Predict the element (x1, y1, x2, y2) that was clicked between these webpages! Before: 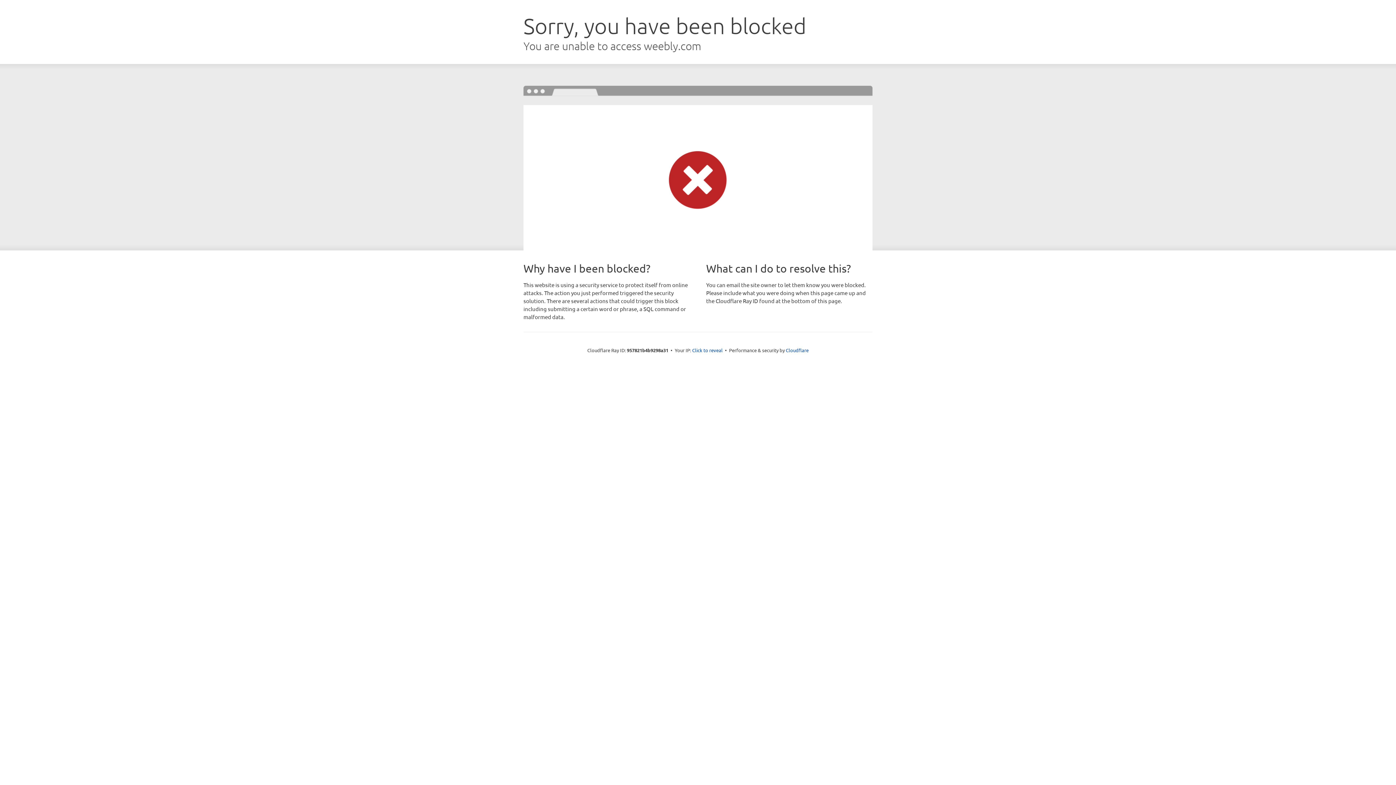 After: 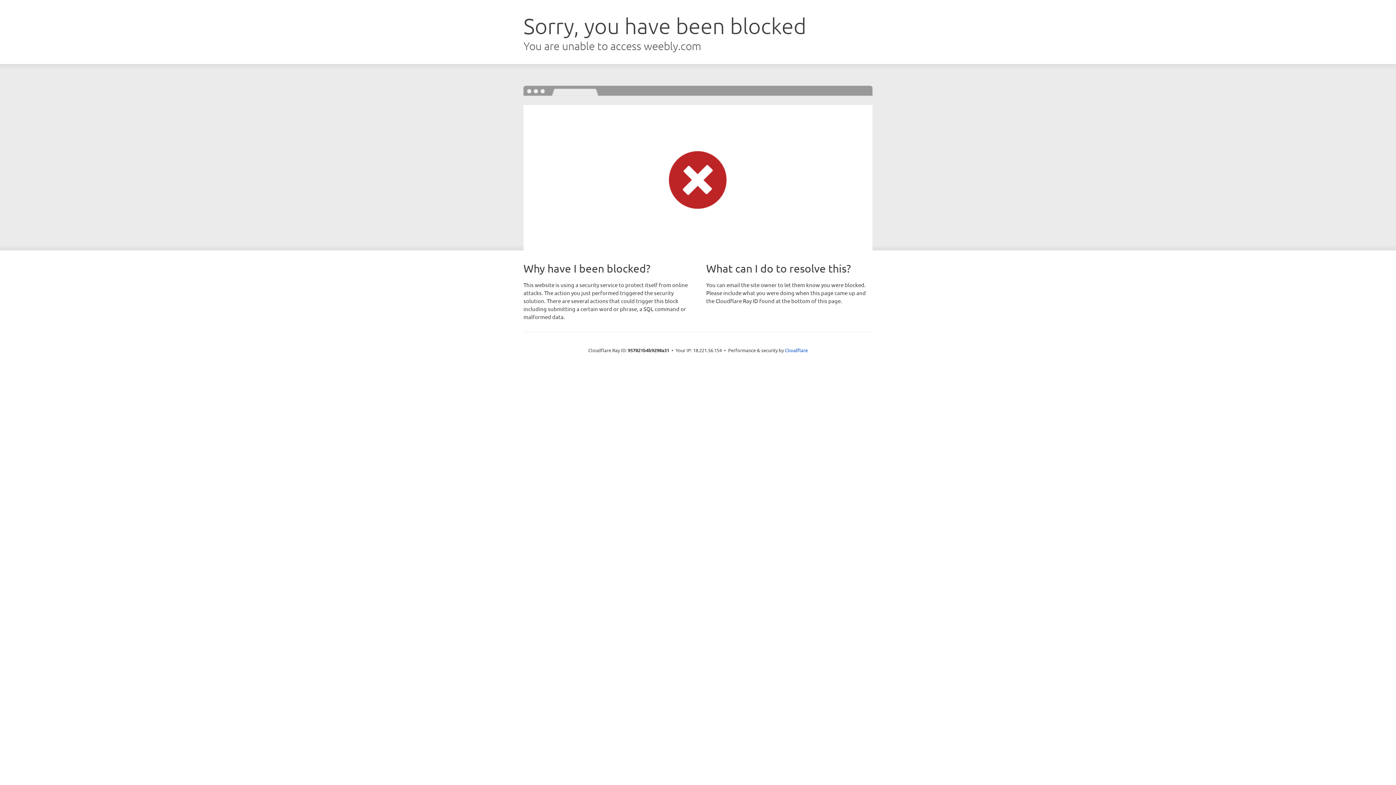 Action: label: Click to reveal bbox: (692, 346, 722, 353)